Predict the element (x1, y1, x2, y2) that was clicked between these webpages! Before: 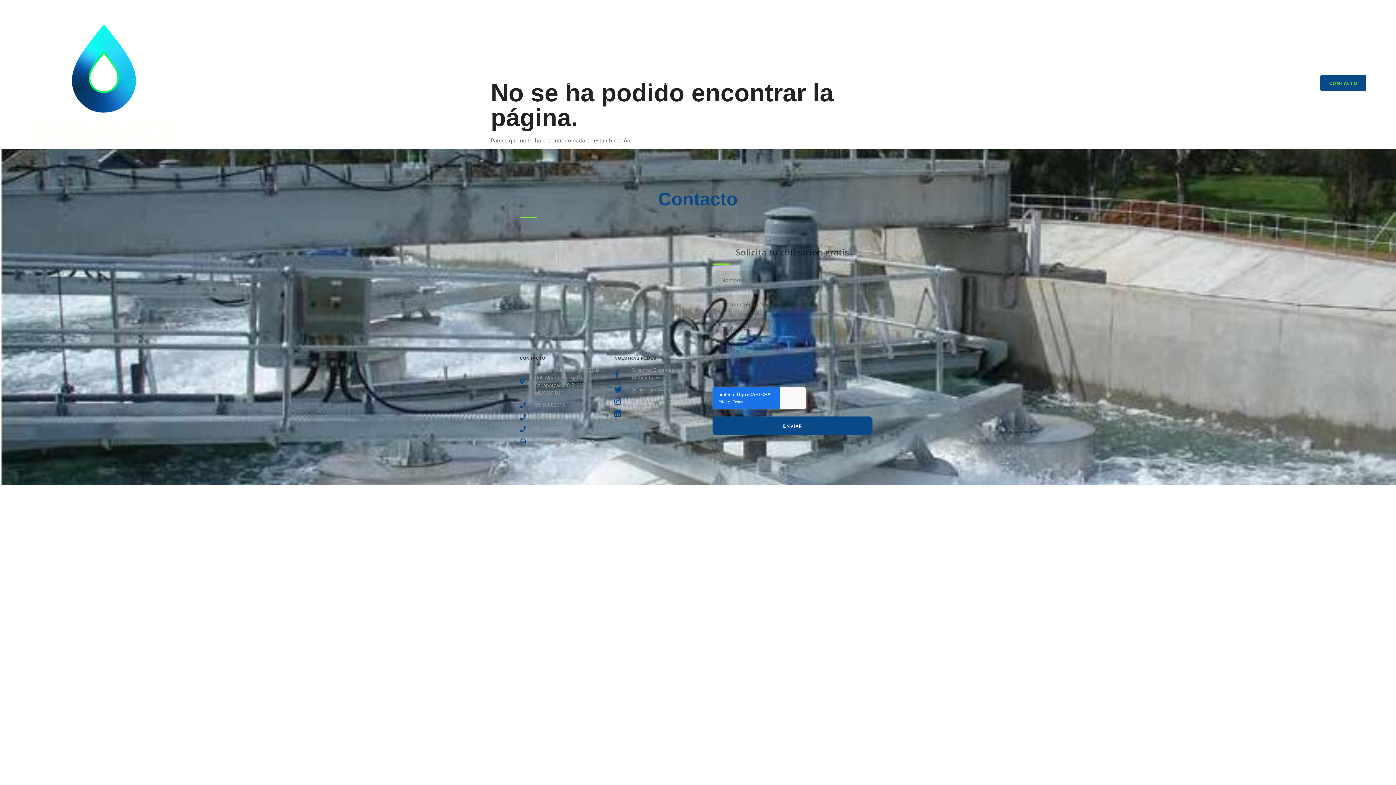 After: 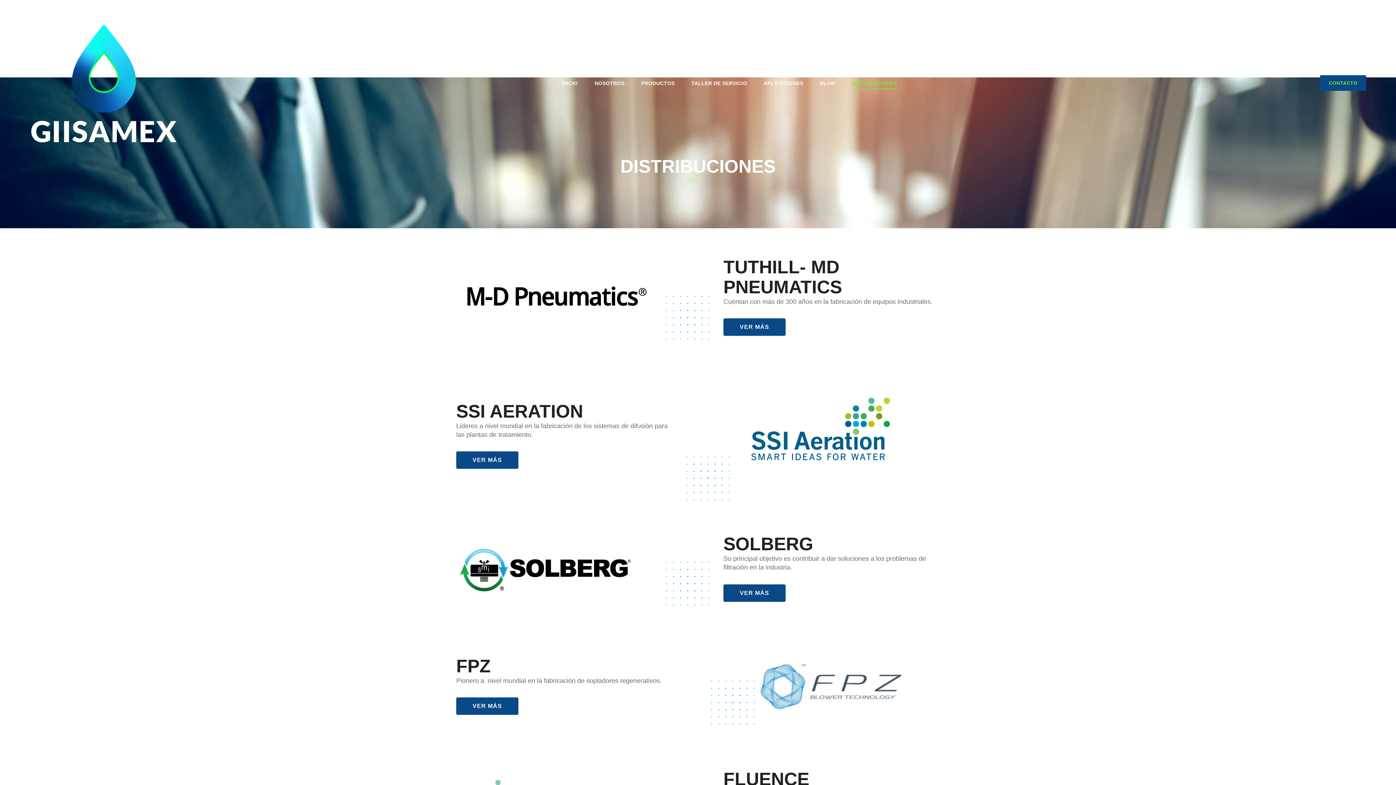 Action: bbox: (852, 77, 894, 89) label: DISTRIBUCIONES